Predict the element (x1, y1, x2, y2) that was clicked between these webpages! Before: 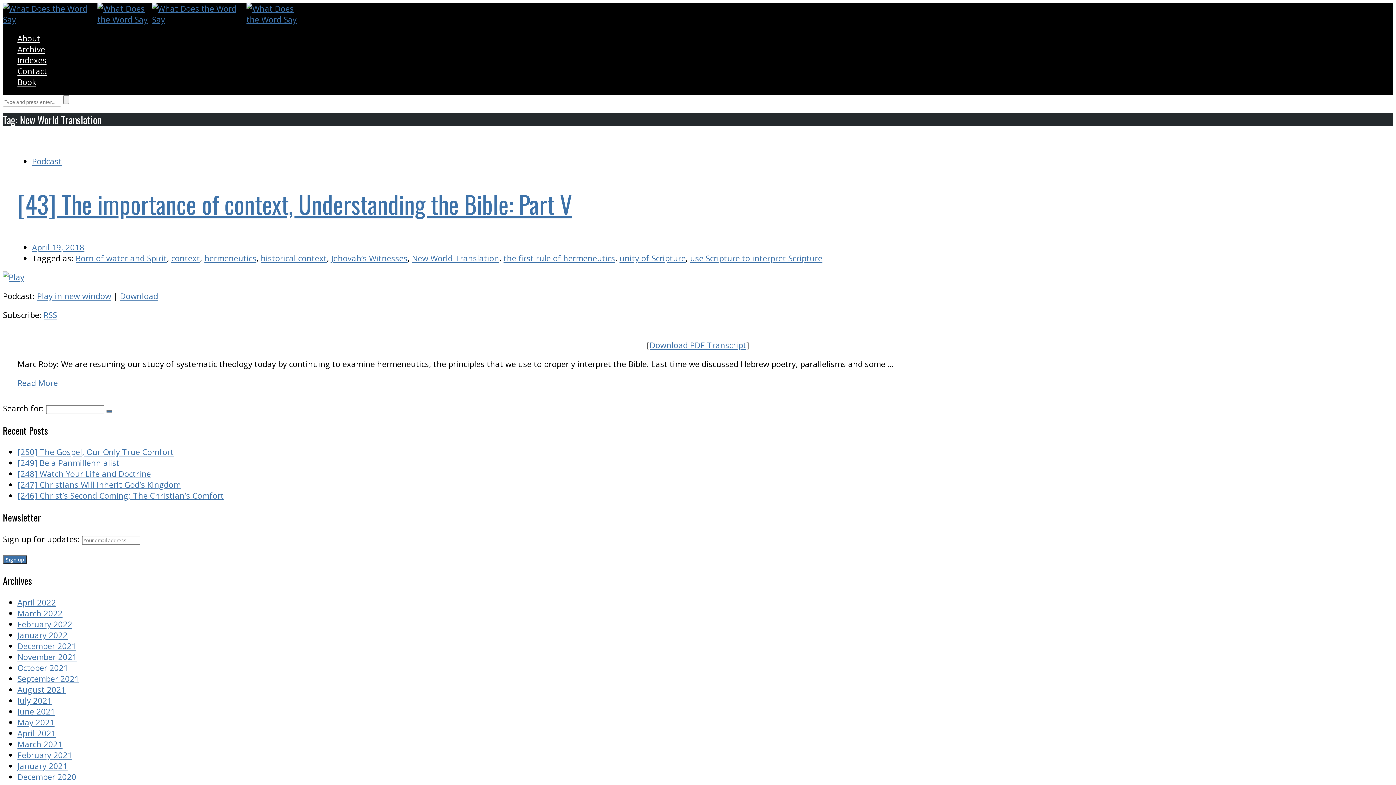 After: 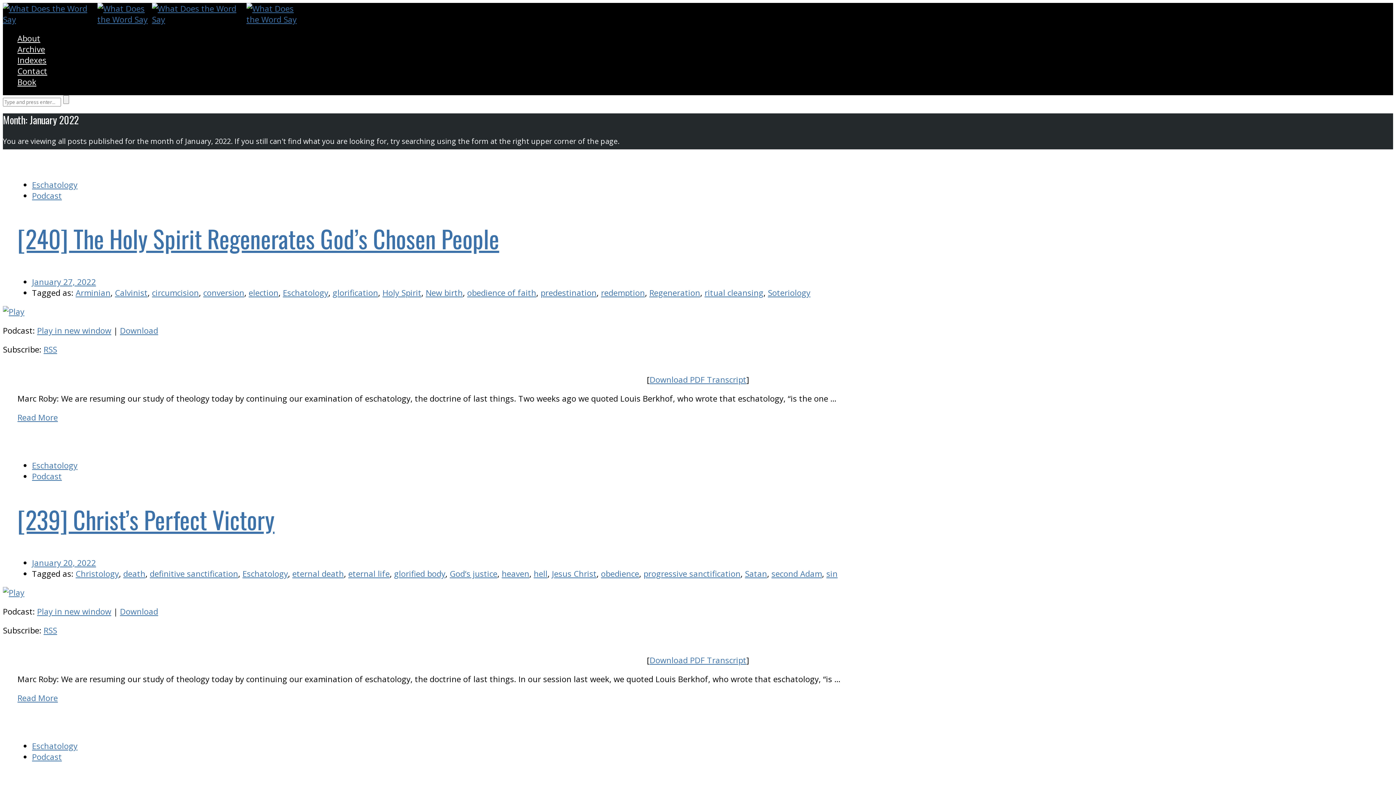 Action: label: January 2022 bbox: (17, 629, 67, 640)